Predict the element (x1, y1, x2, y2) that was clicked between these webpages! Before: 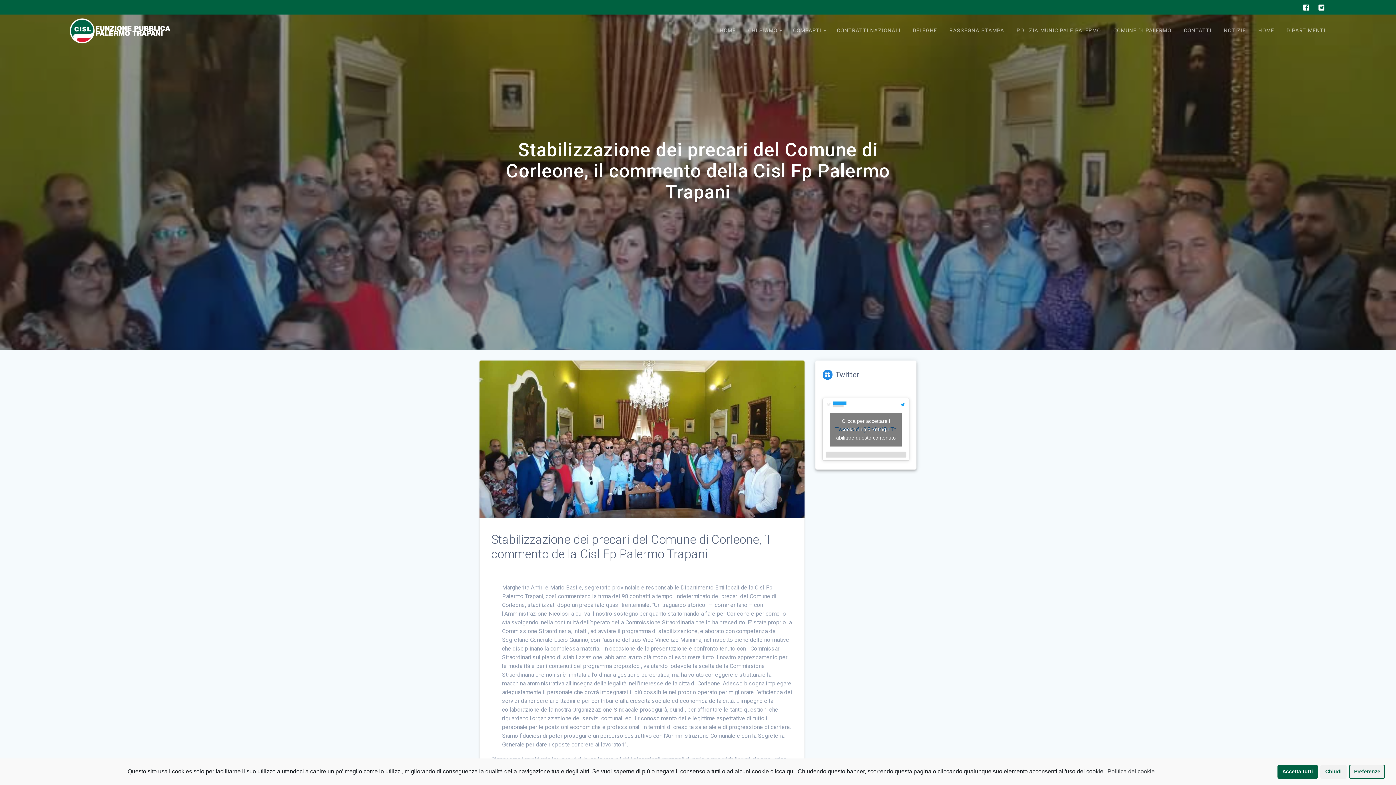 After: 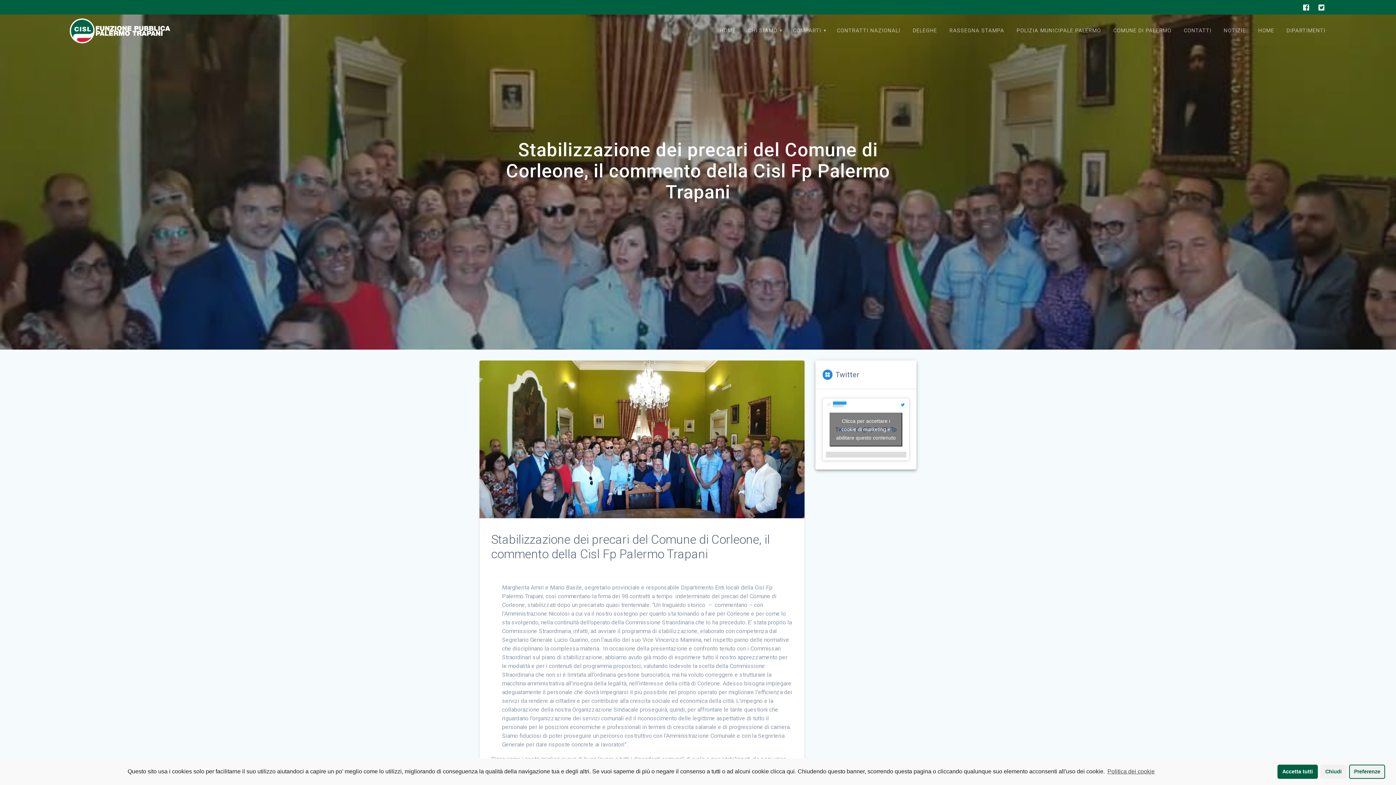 Action: bbox: (1298, 2, 1314, 12)